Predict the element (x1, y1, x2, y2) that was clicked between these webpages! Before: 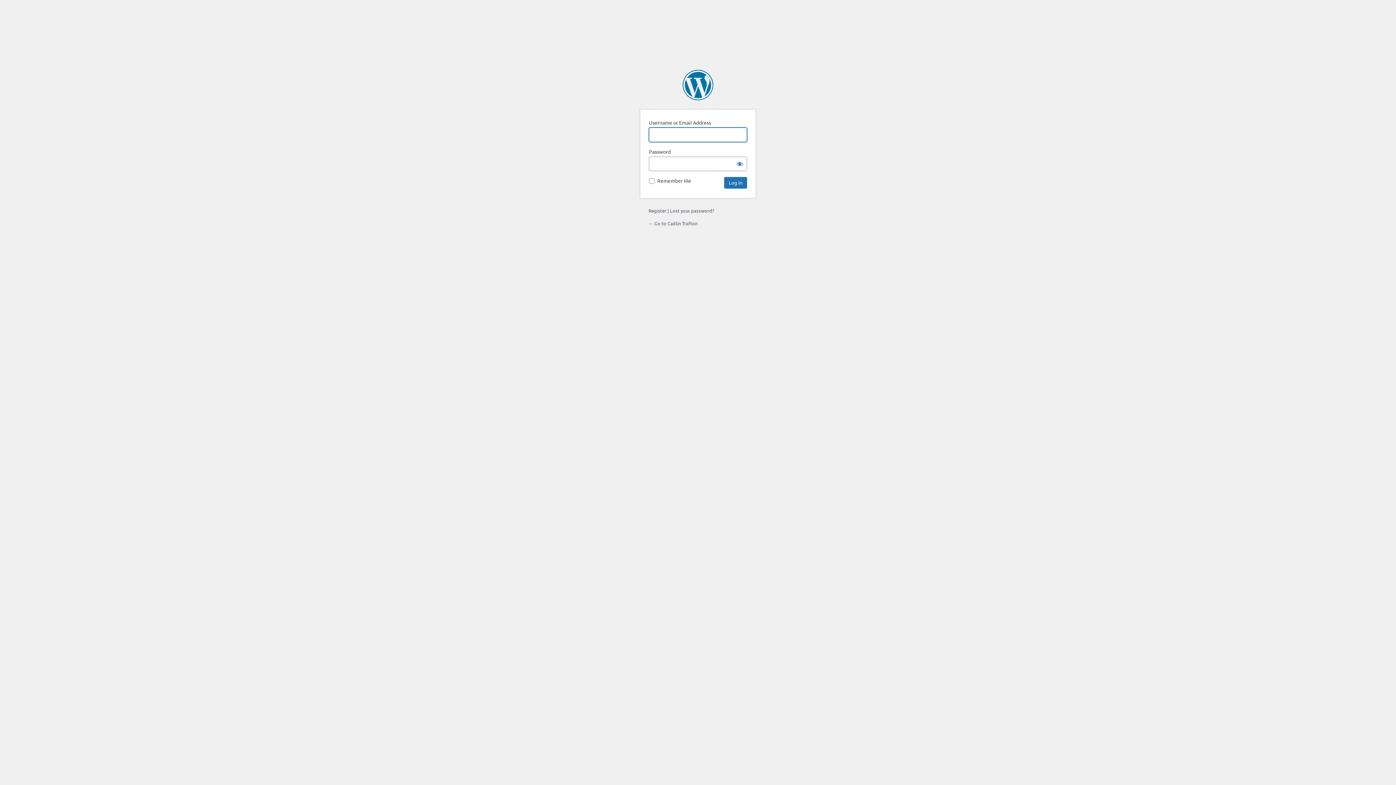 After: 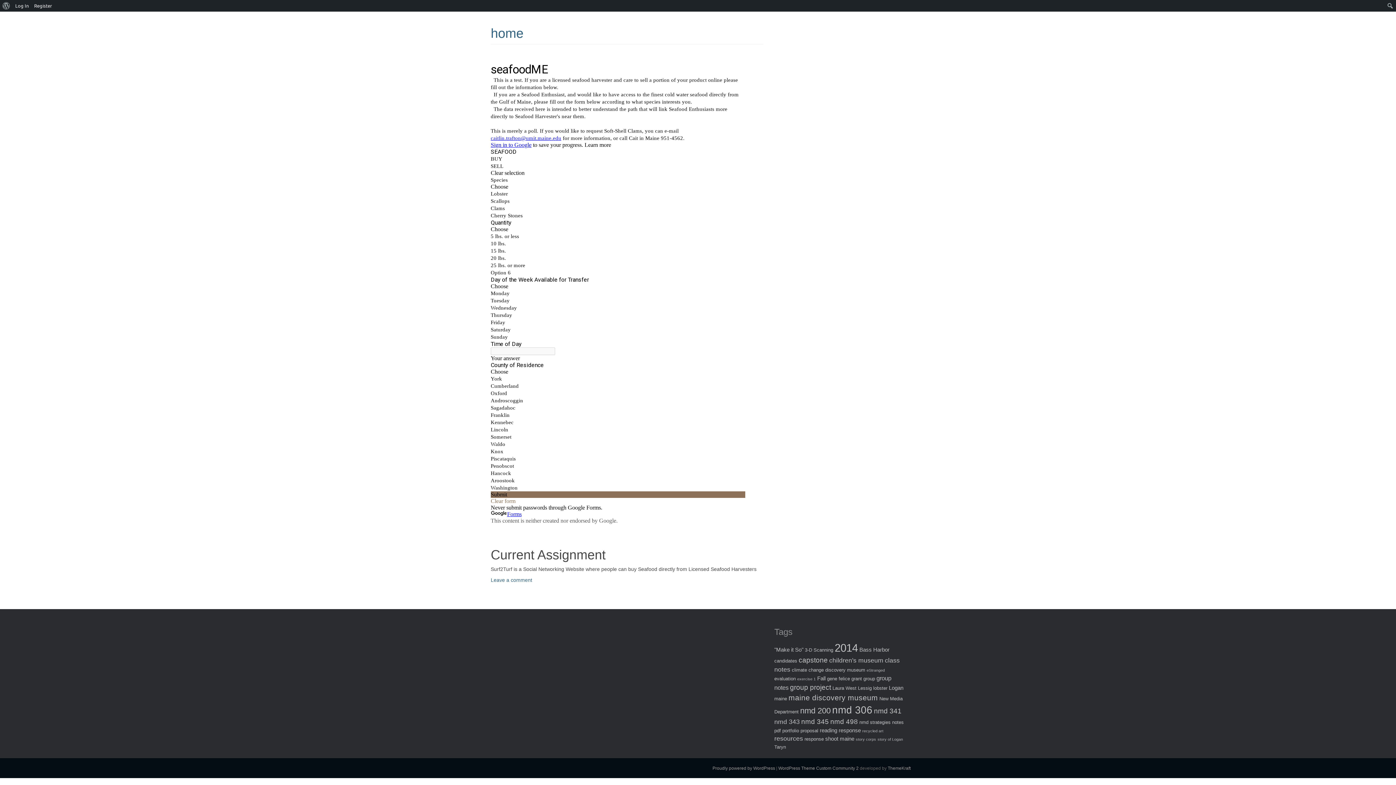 Action: bbox: (648, 220, 697, 226) label: ← Go to Caitlin Trafton